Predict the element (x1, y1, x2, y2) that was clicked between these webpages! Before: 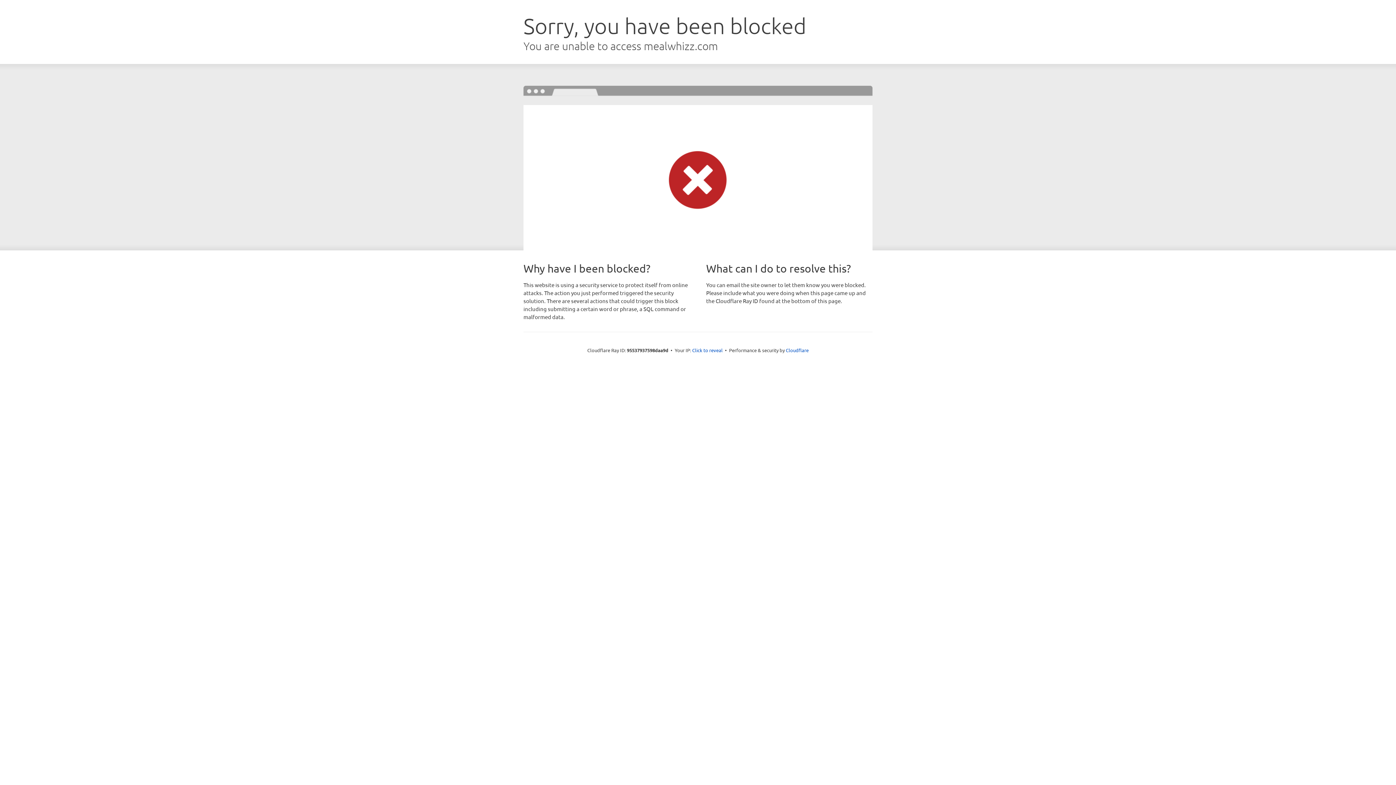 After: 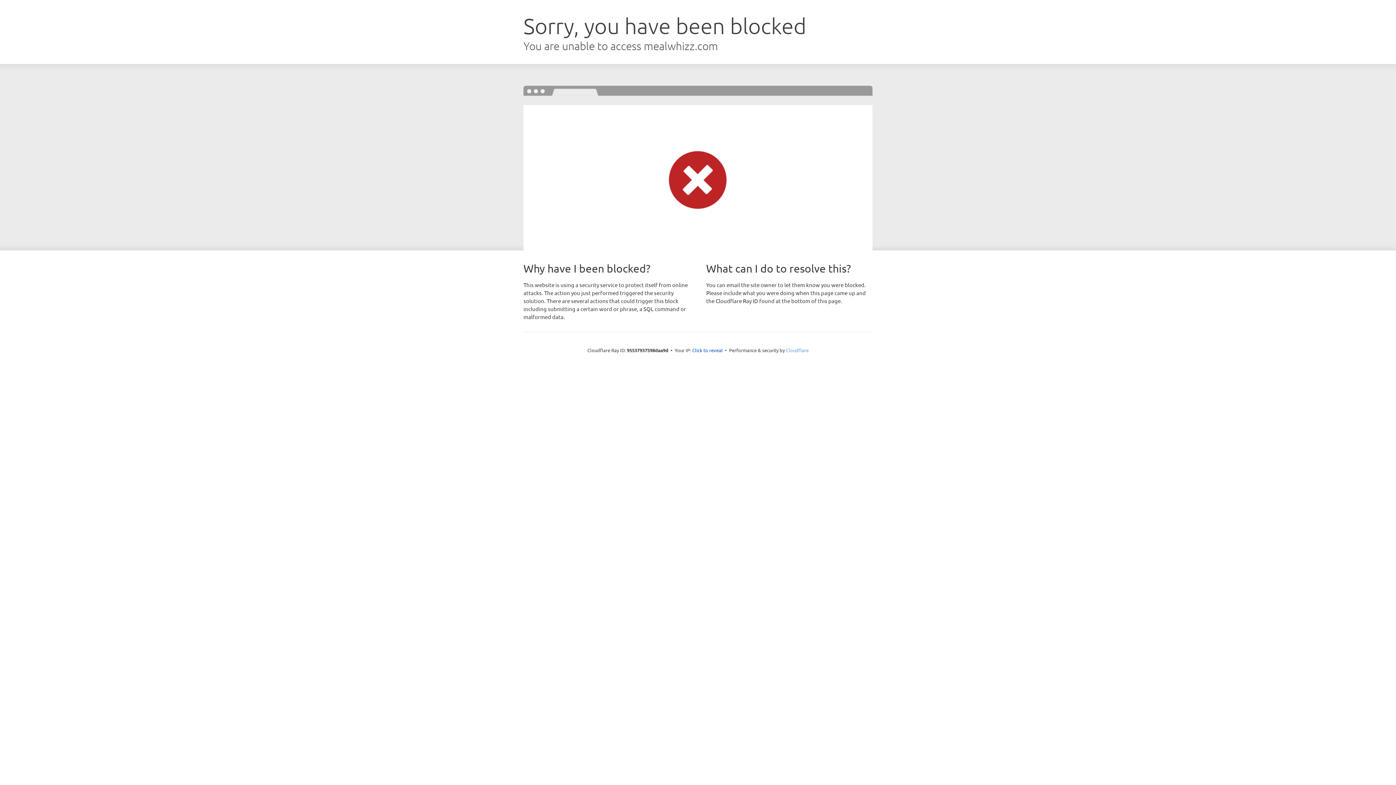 Action: label: Cloudflare bbox: (786, 347, 808, 353)